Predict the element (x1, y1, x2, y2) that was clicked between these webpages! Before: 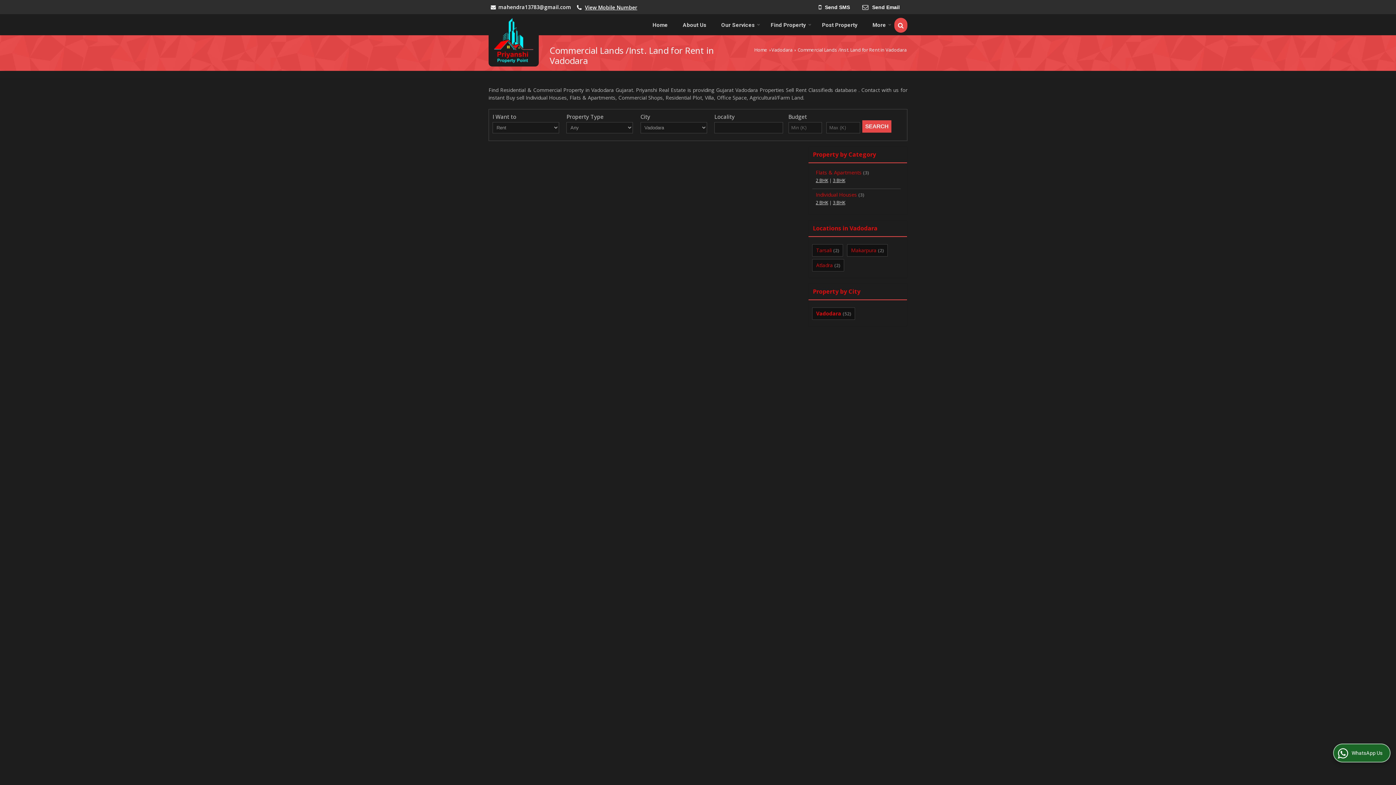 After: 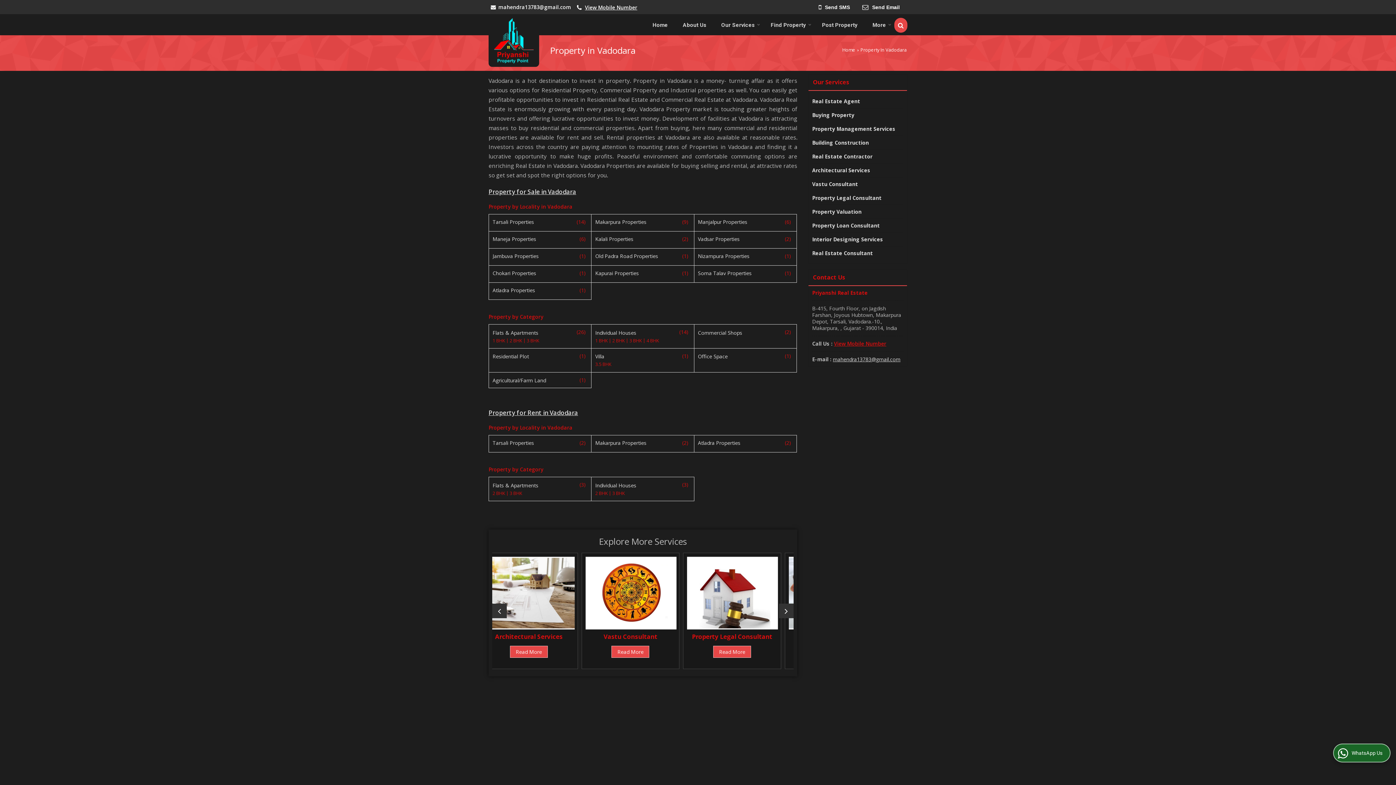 Action: bbox: (816, 310, 841, 317) label: Vadodara